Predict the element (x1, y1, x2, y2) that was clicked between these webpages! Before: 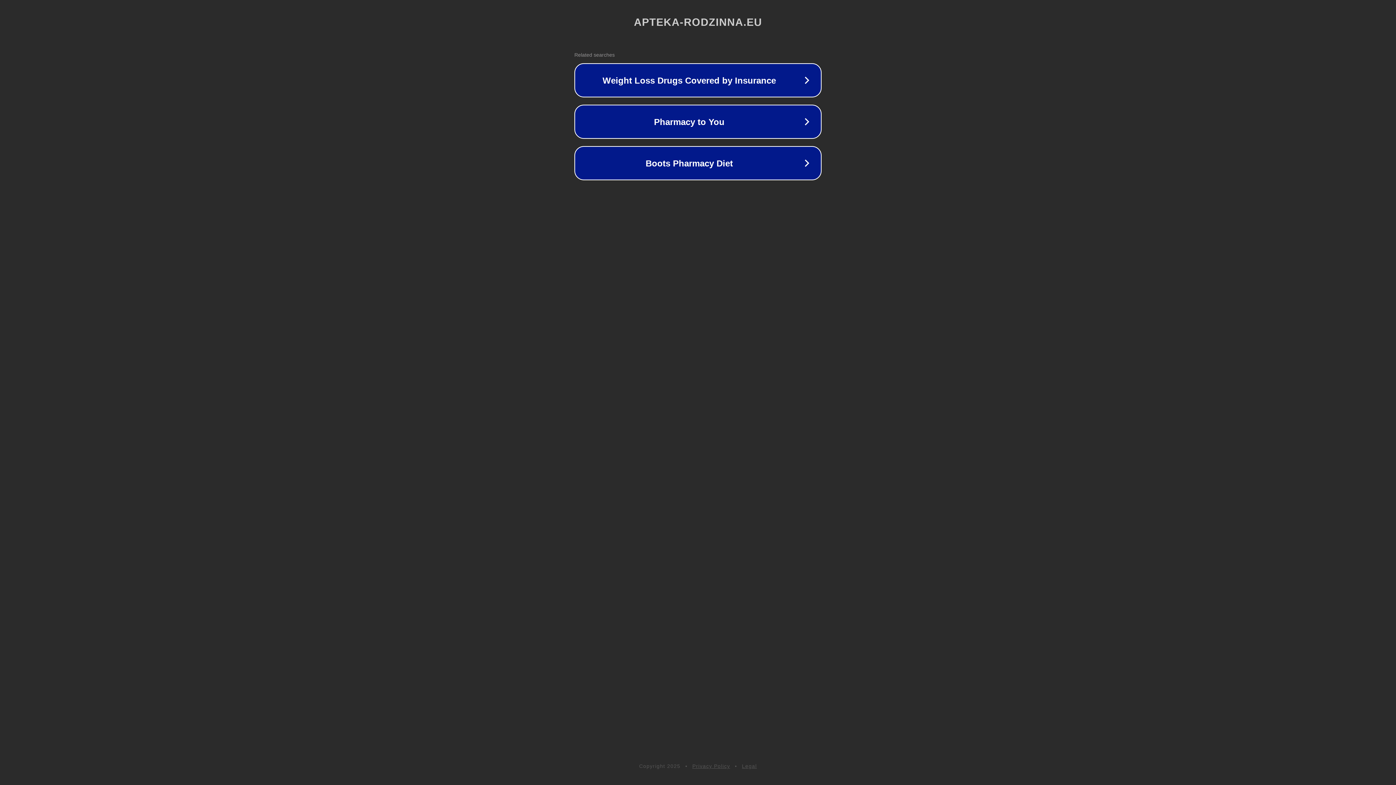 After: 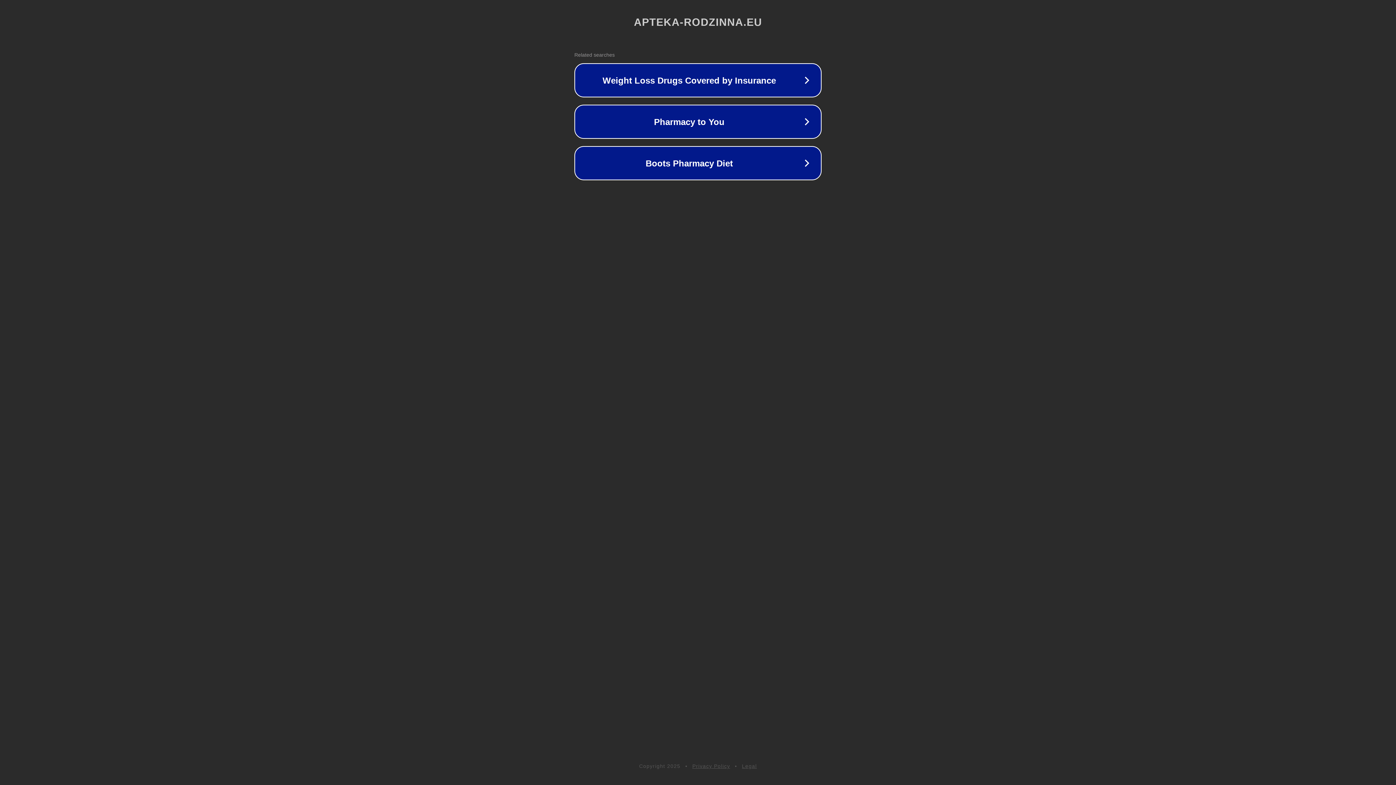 Action: bbox: (692, 763, 730, 769) label: Privacy Policy